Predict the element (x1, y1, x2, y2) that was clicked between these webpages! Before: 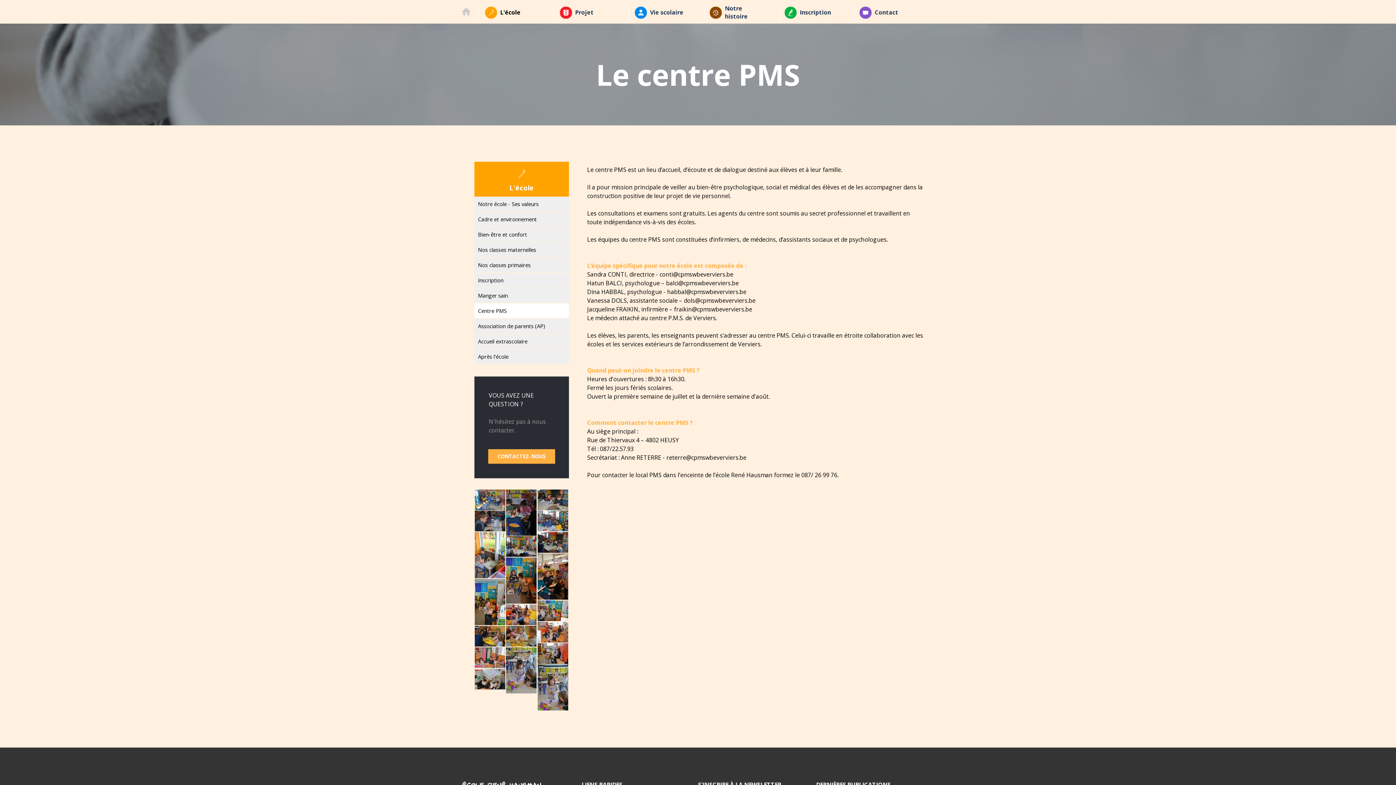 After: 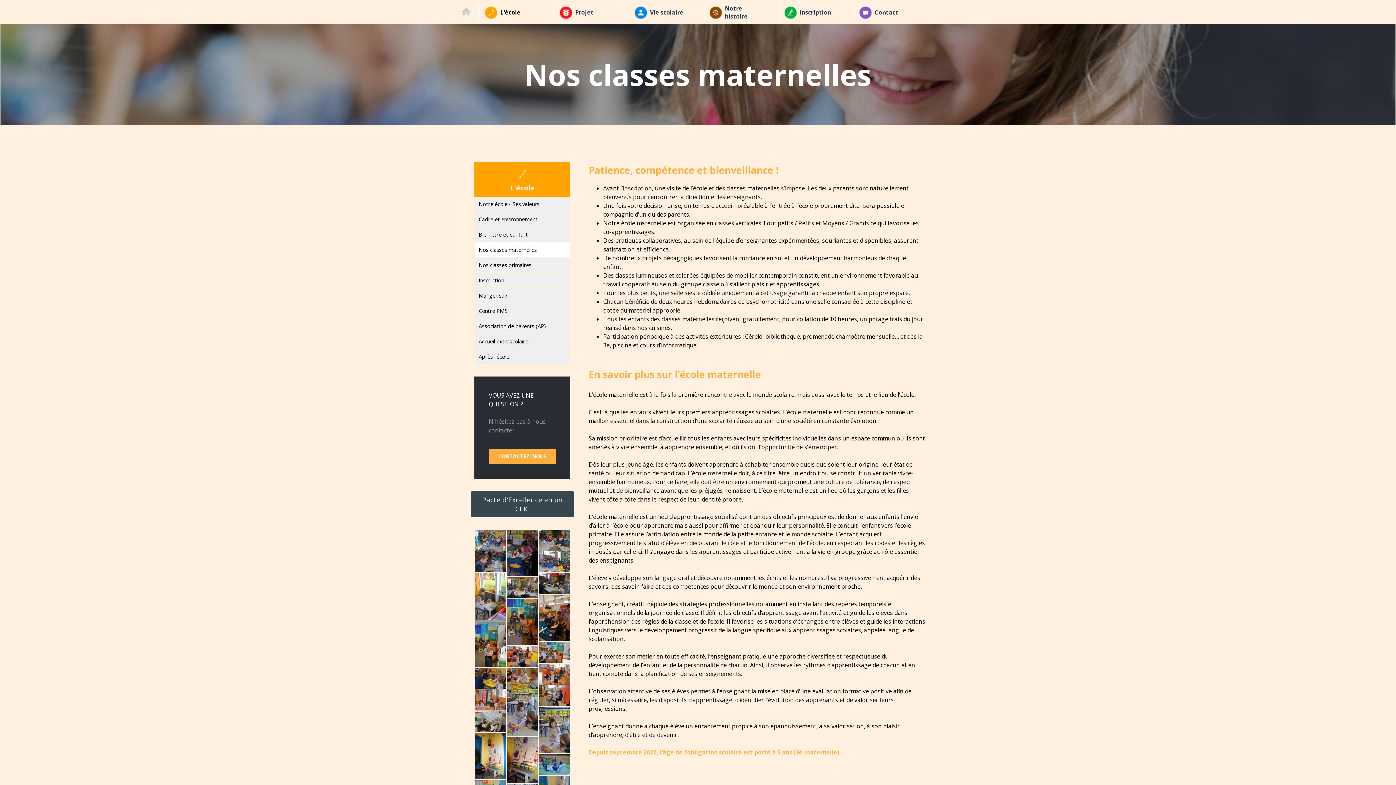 Action: bbox: (478, 242, 565, 257) label: Nos classes maternelles